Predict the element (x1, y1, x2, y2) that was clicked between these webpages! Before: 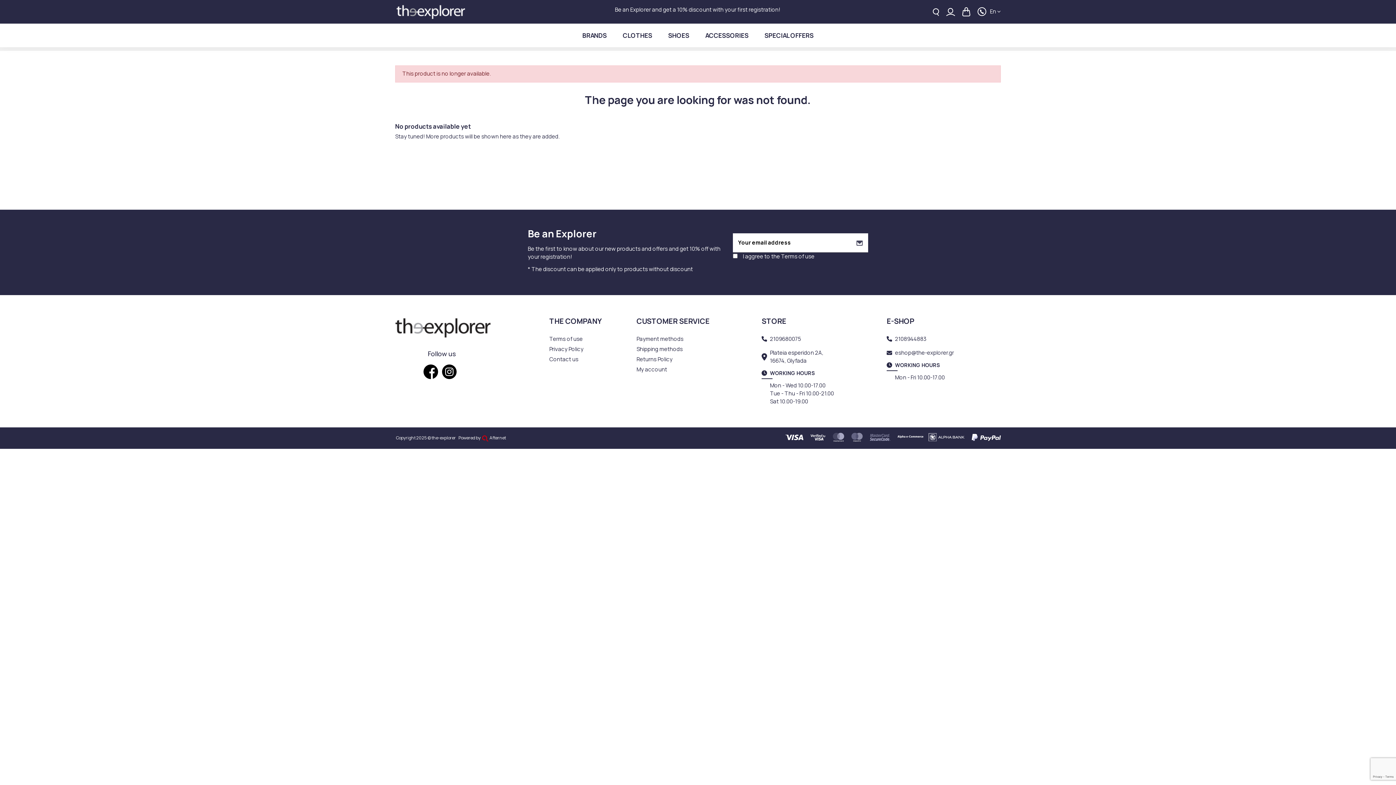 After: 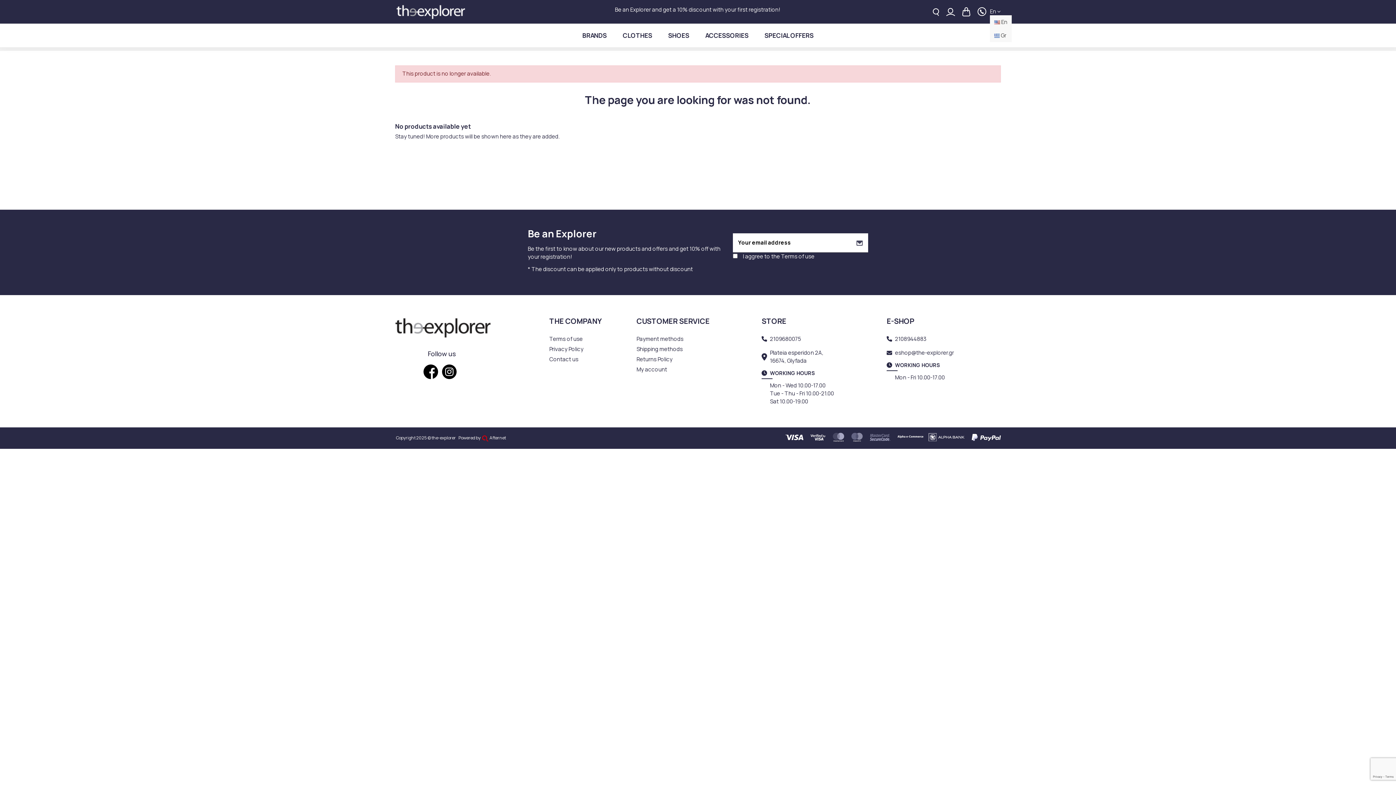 Action: bbox: (990, 7, 1001, 15) label: En 